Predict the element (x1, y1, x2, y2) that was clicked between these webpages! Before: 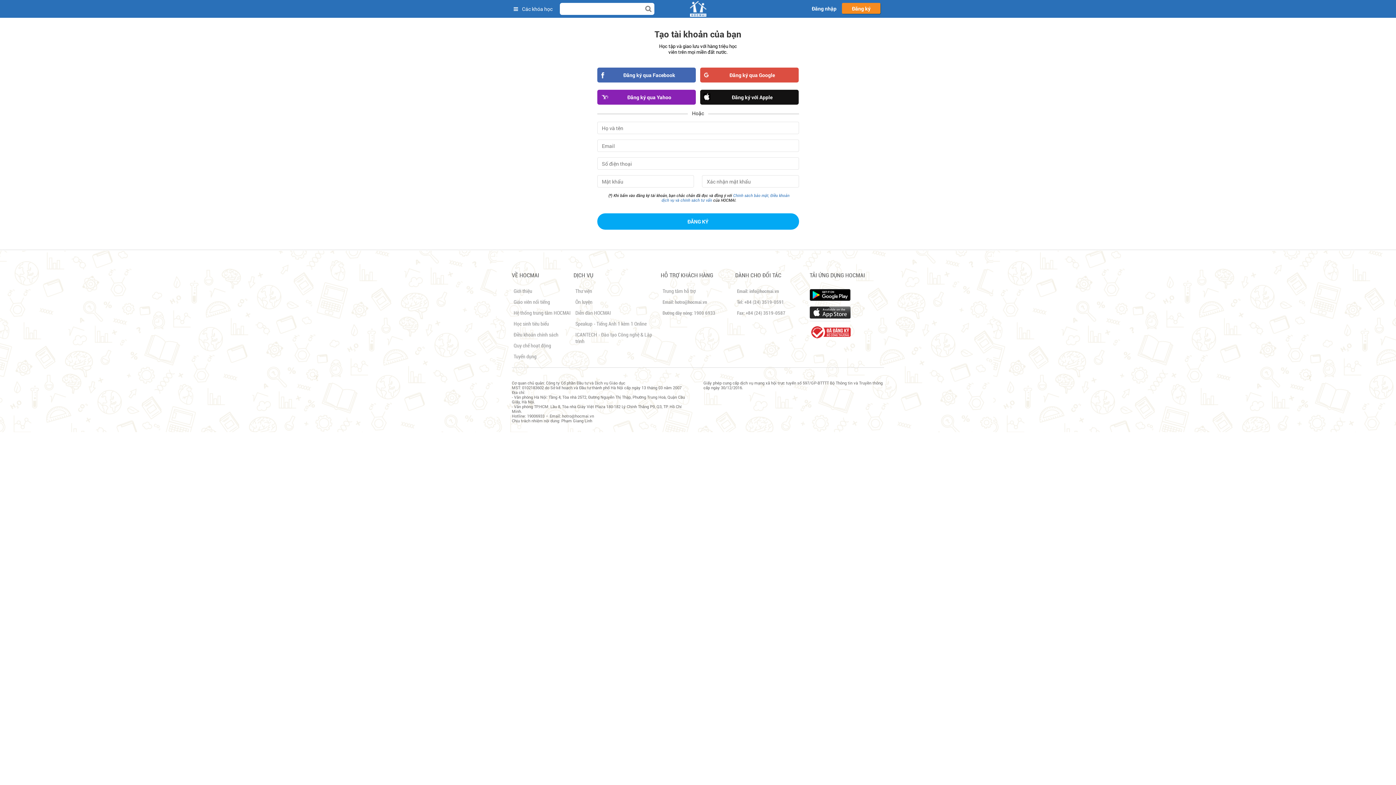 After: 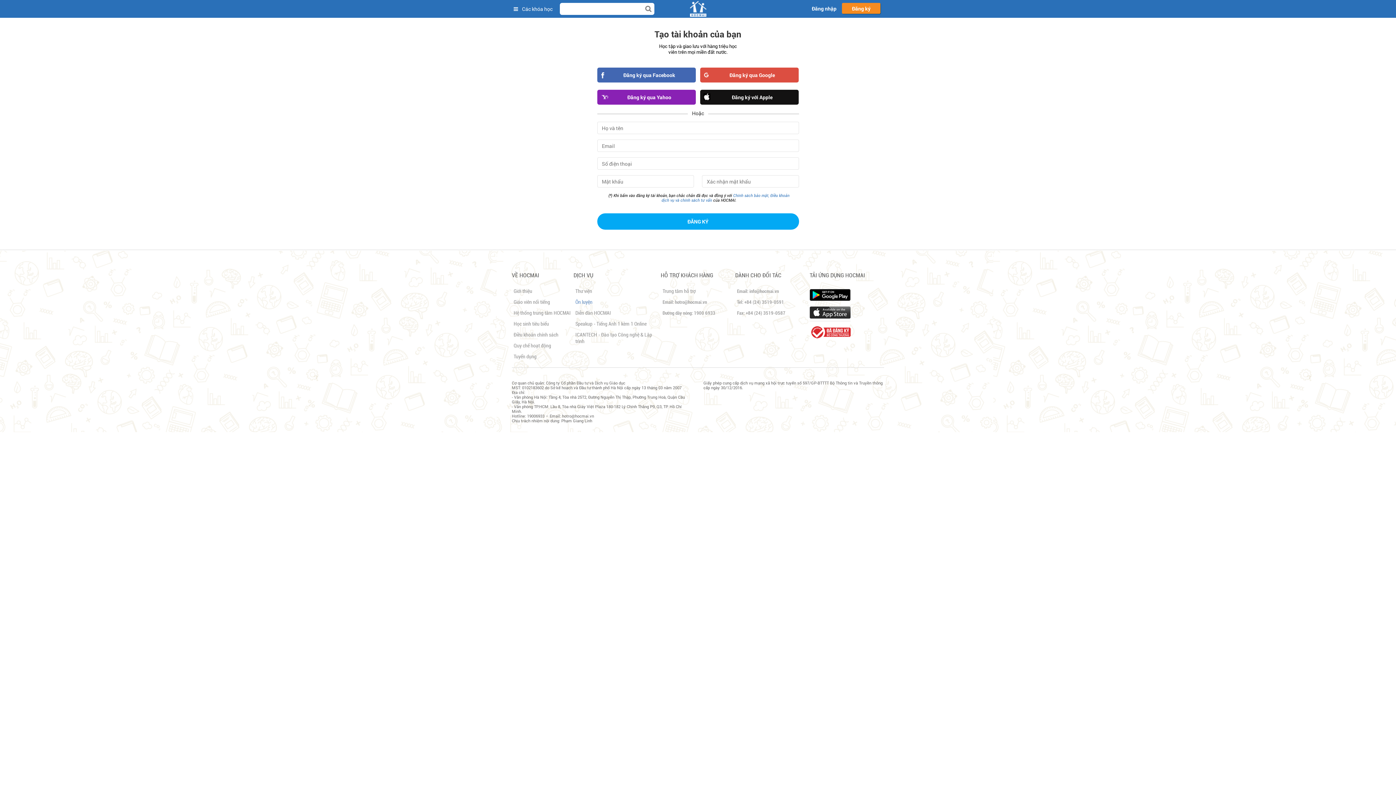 Action: label: Ôn luyện bbox: (575, 299, 592, 305)